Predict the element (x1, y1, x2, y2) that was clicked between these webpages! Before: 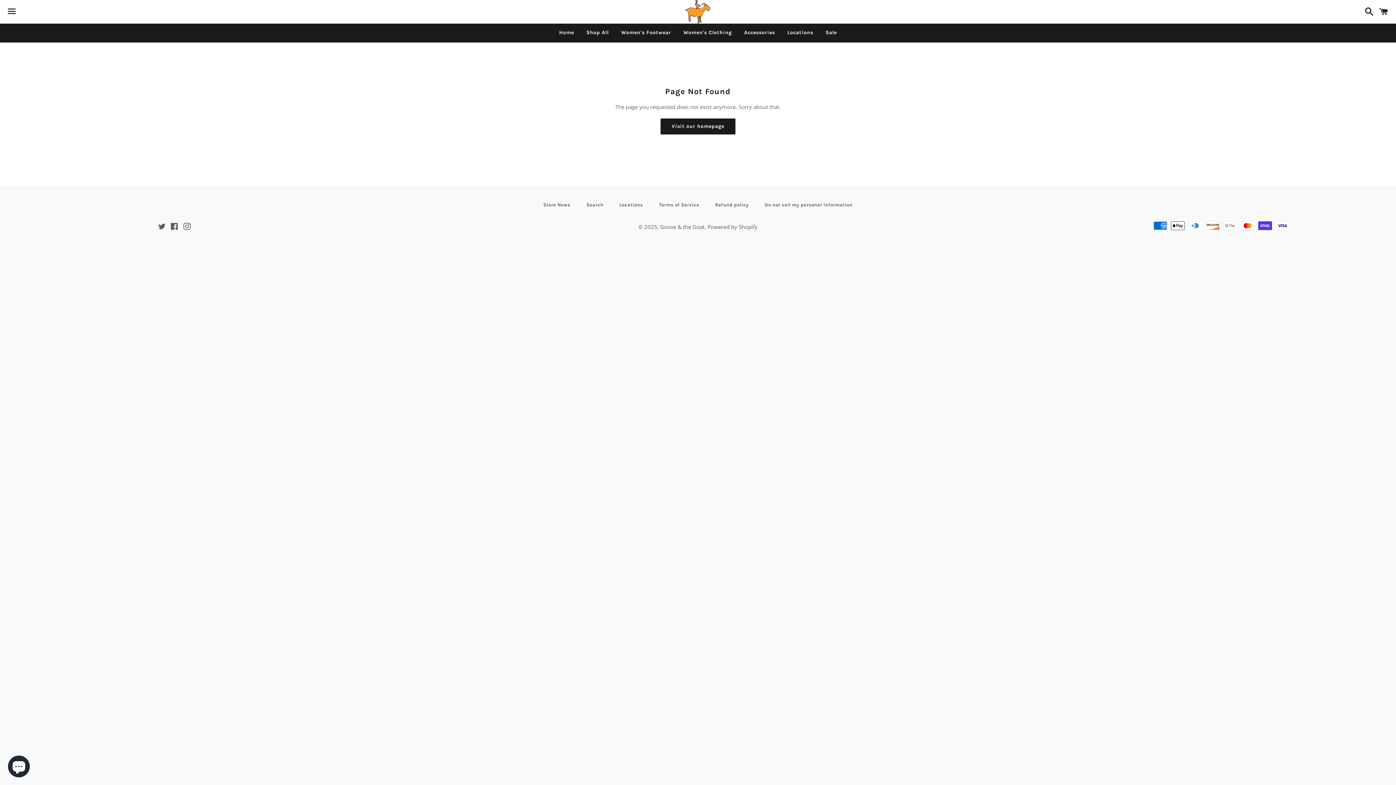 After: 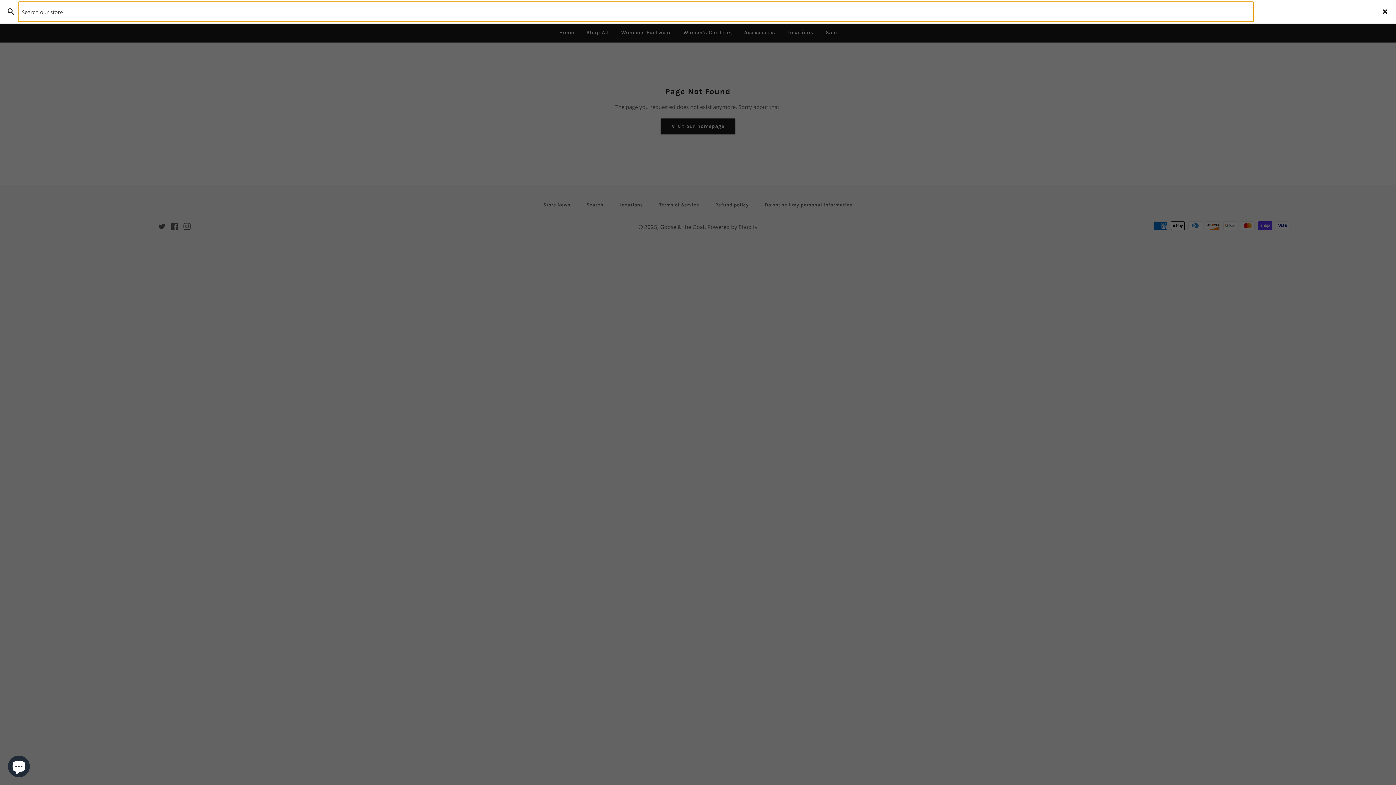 Action: bbox: (1361, 0, 1374, 22) label: Search